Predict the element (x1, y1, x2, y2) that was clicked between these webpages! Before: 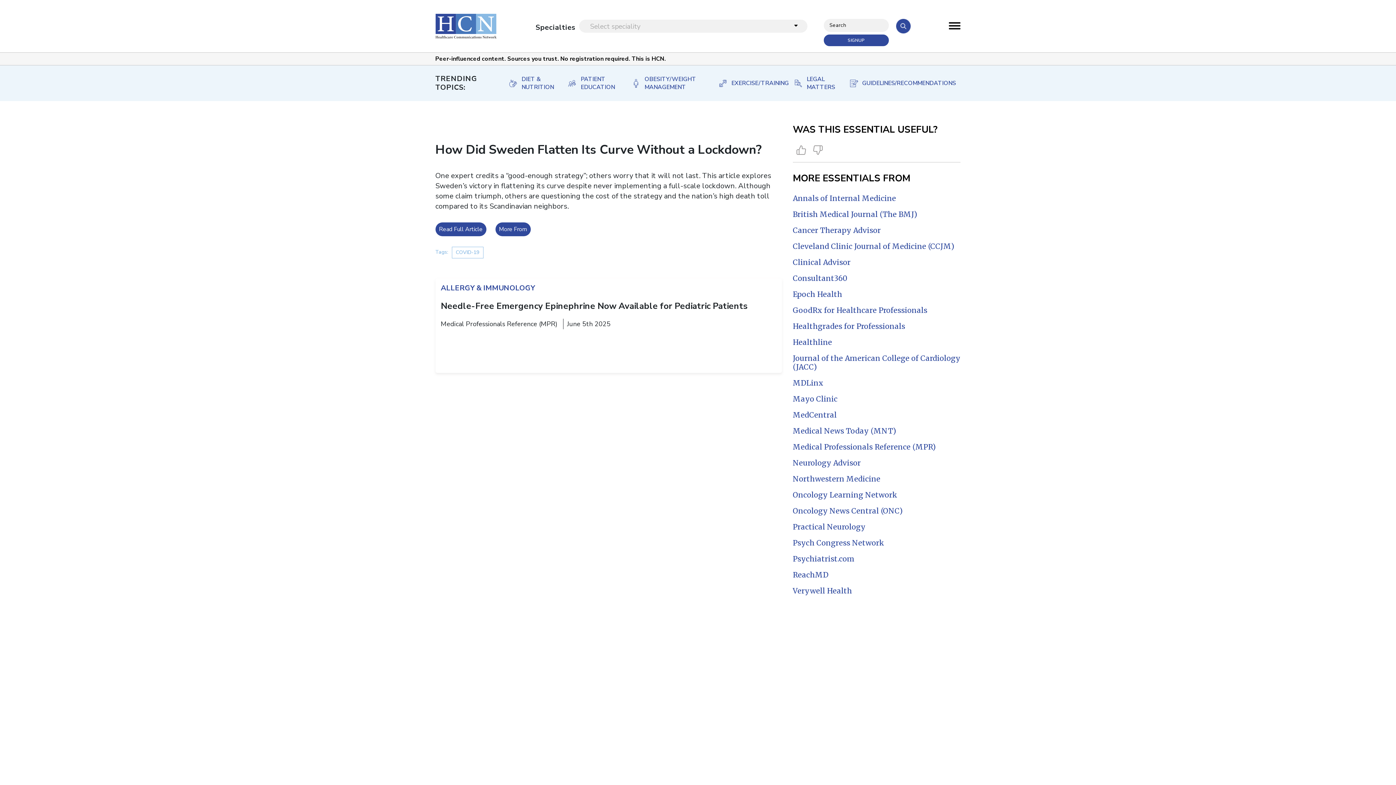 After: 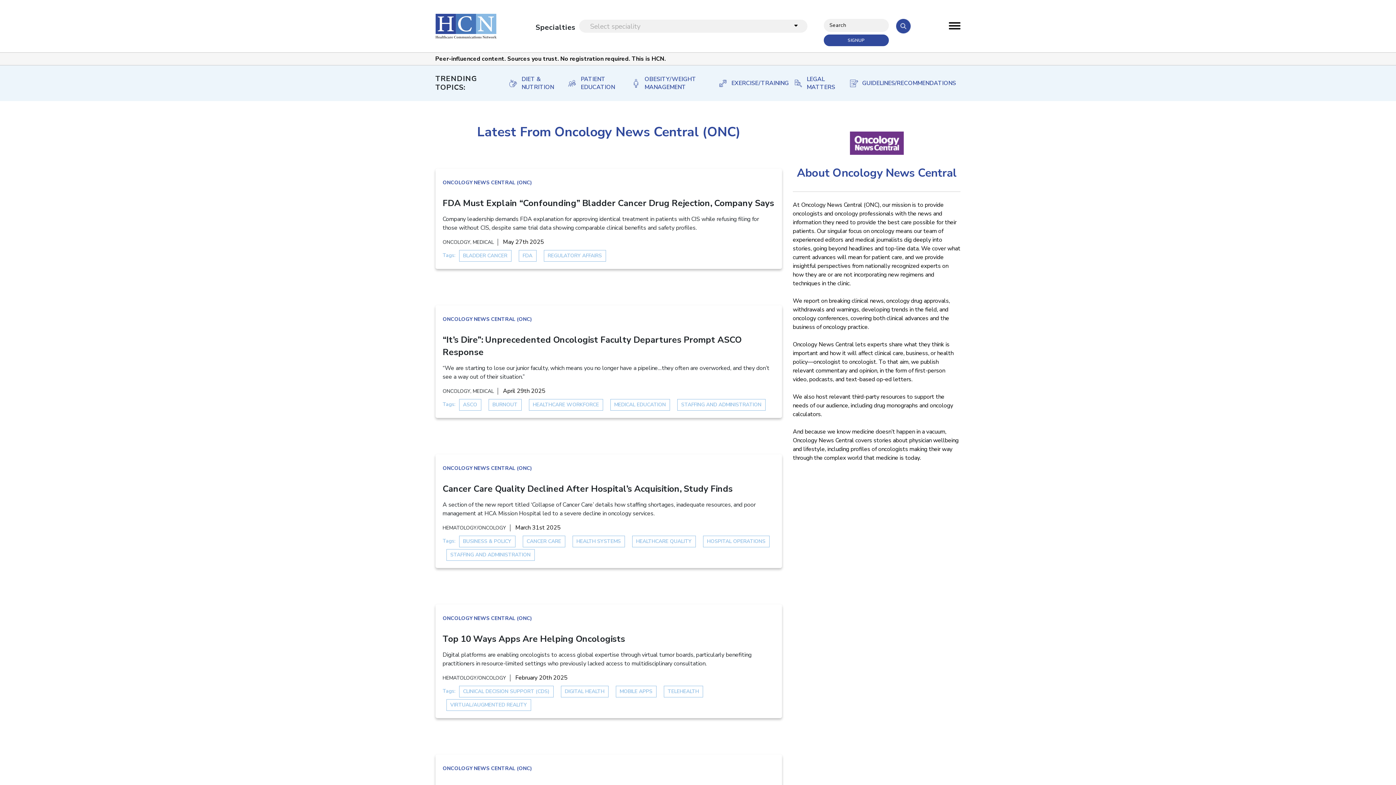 Action: label: Oncology News Central (ONC) bbox: (793, 506, 902, 515)